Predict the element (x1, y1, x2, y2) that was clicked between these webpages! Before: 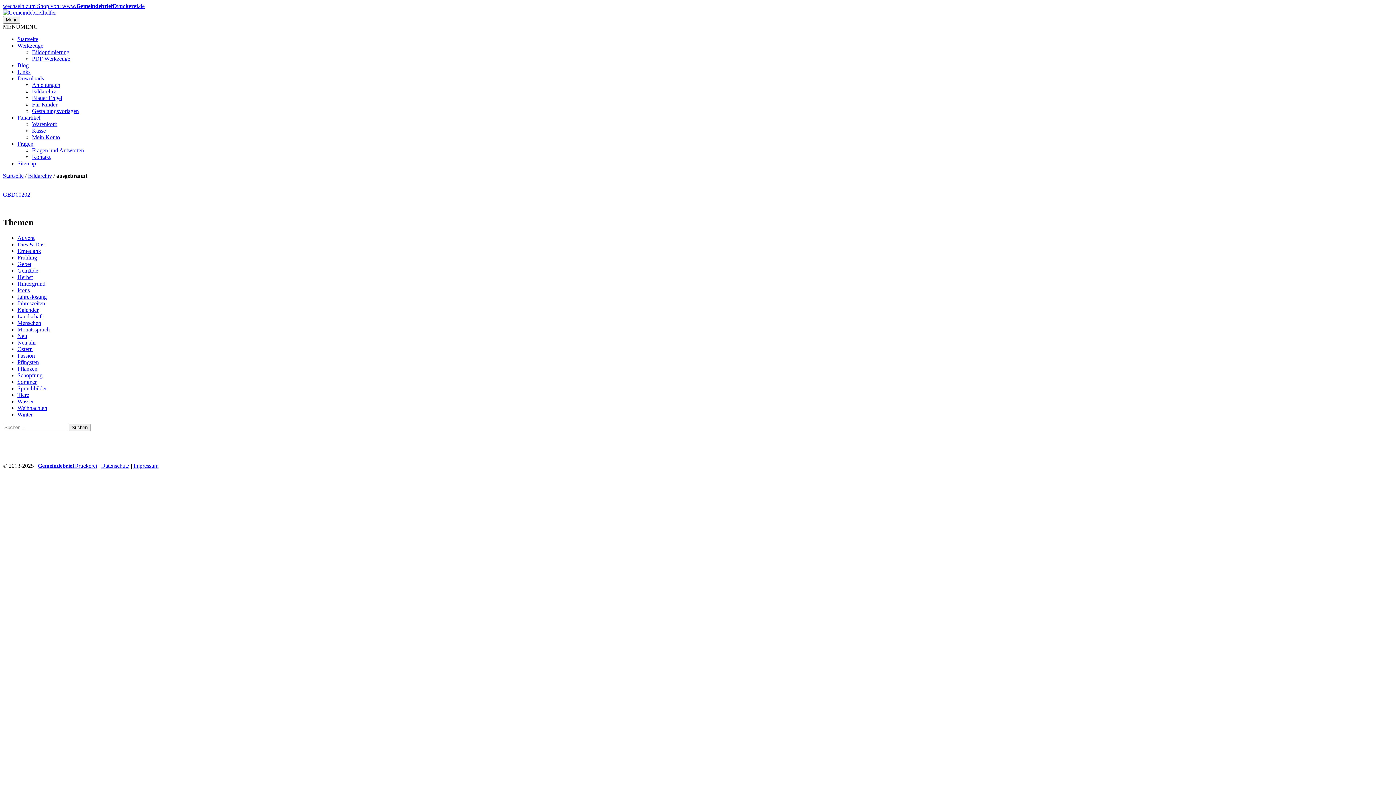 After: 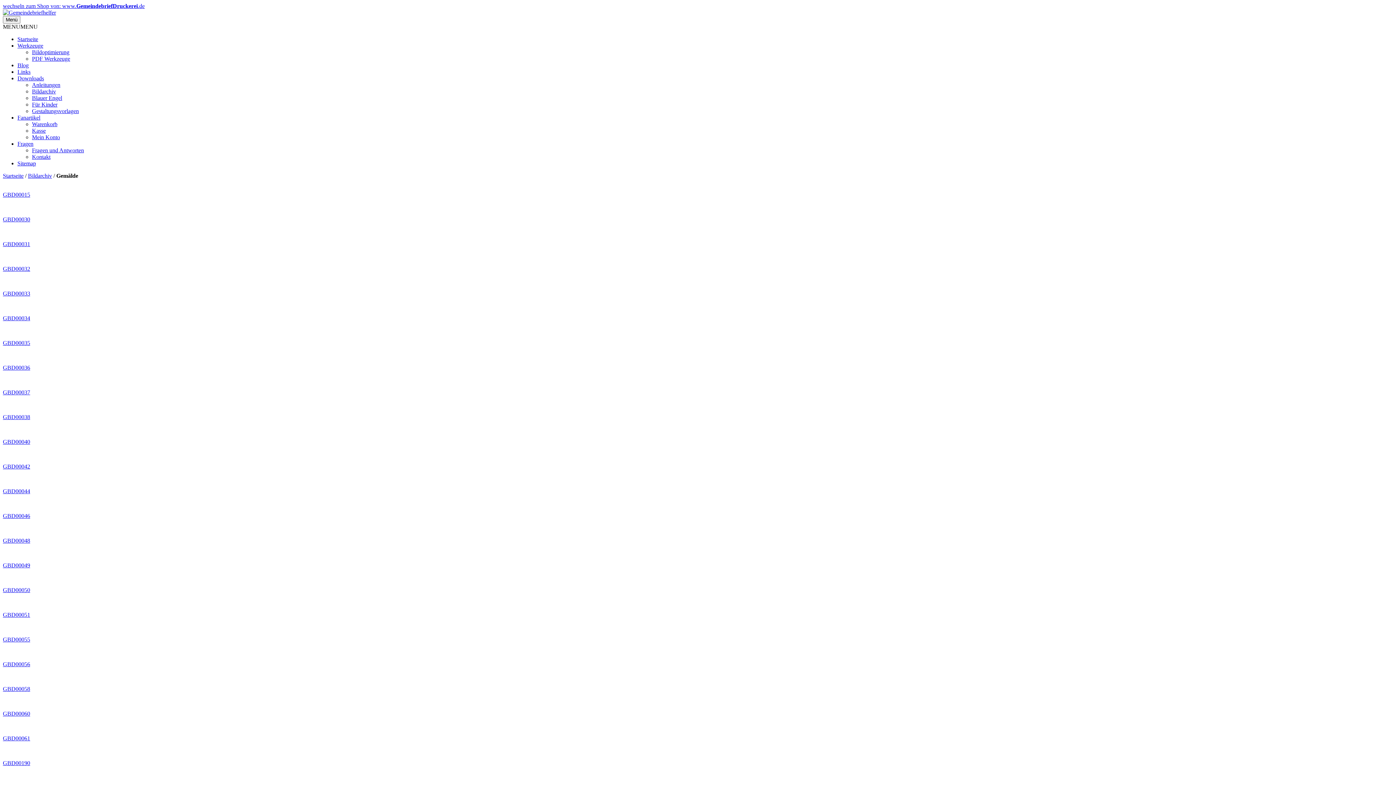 Action: bbox: (17, 267, 38, 273) label: Gemälde